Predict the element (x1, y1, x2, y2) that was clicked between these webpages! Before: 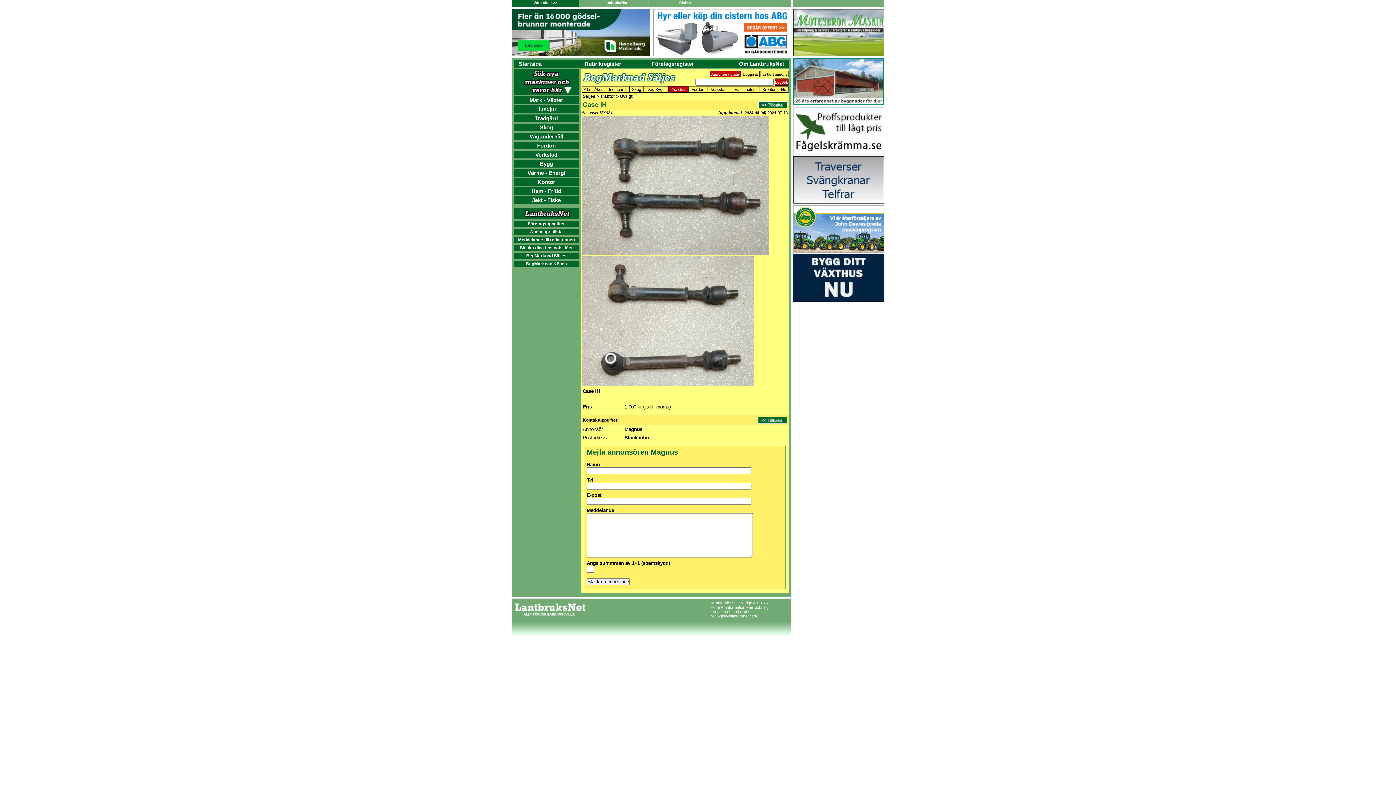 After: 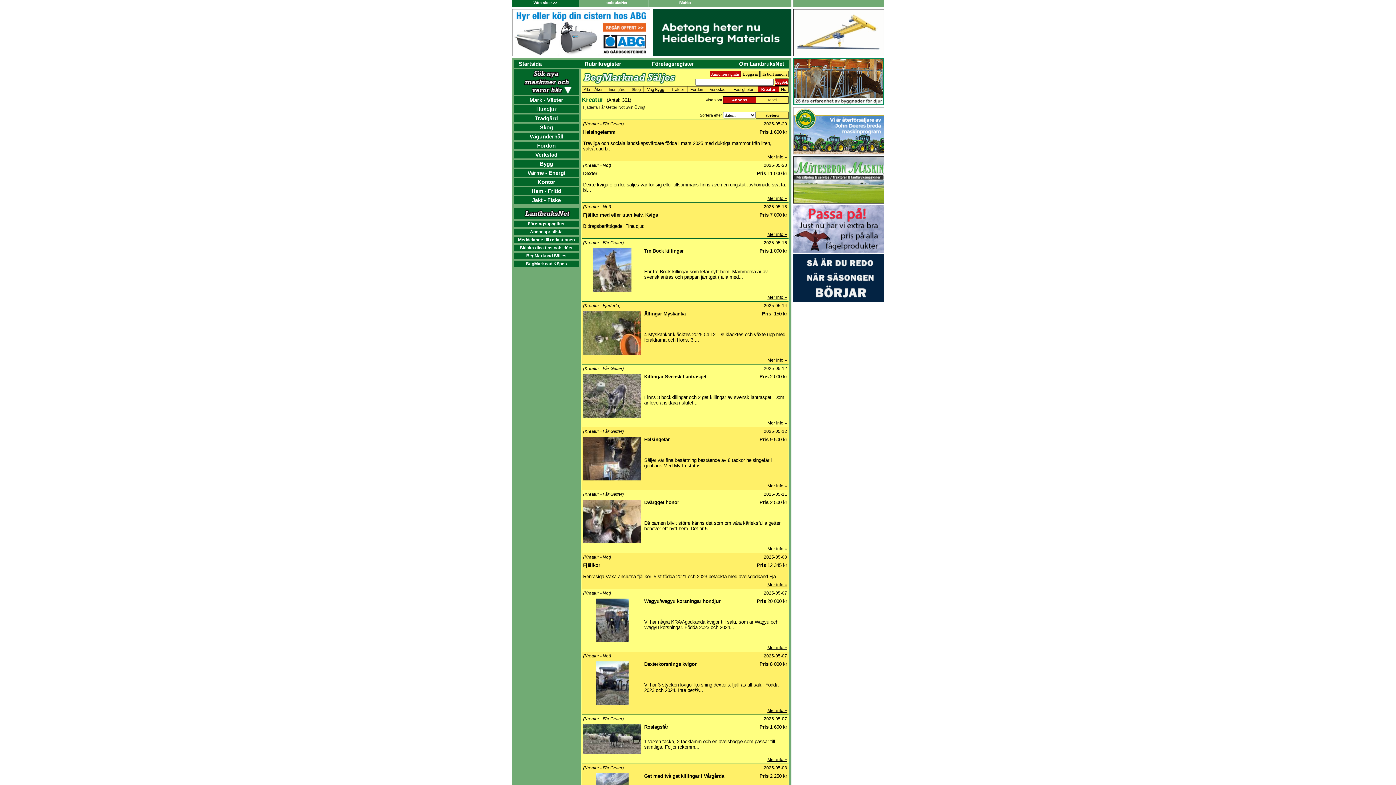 Action: bbox: (762, 87, 775, 91) label: Kreatur